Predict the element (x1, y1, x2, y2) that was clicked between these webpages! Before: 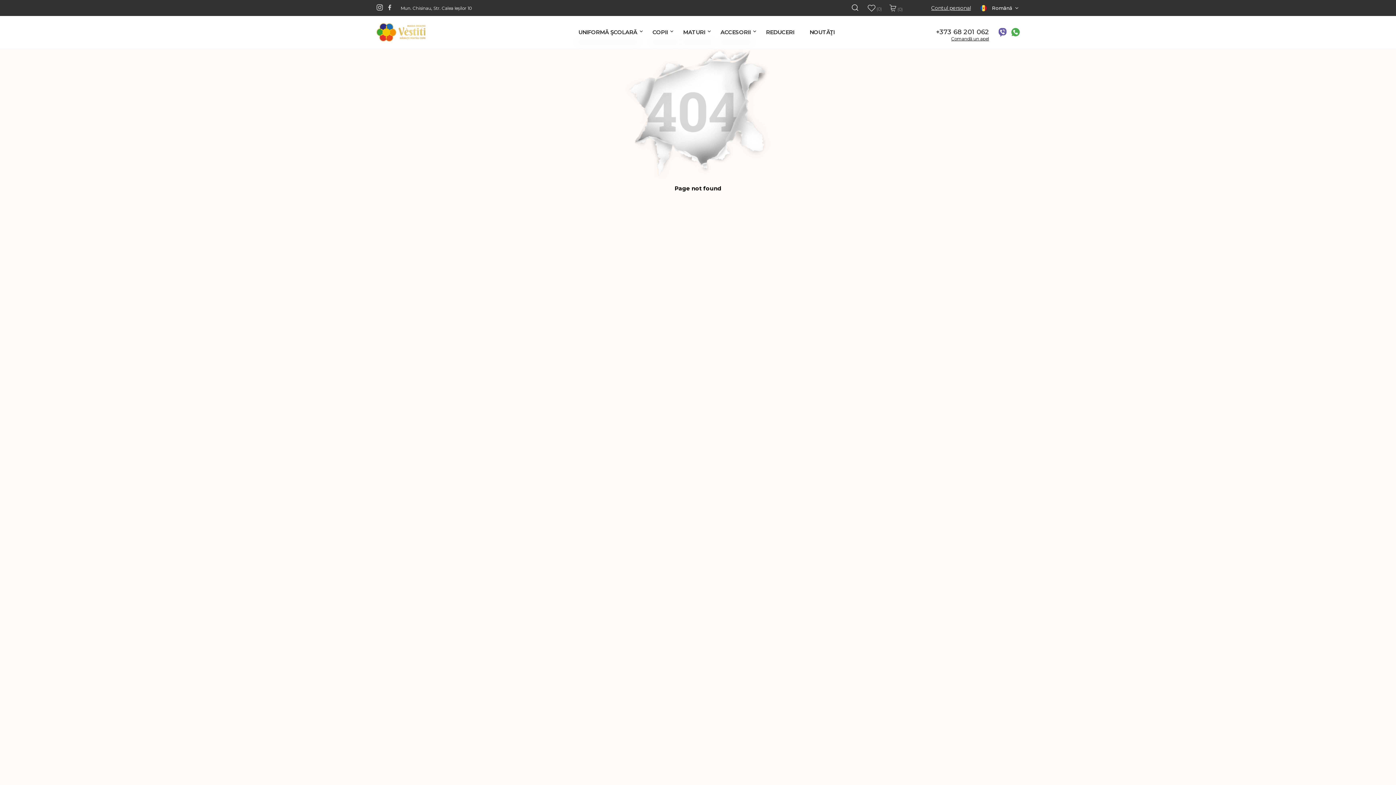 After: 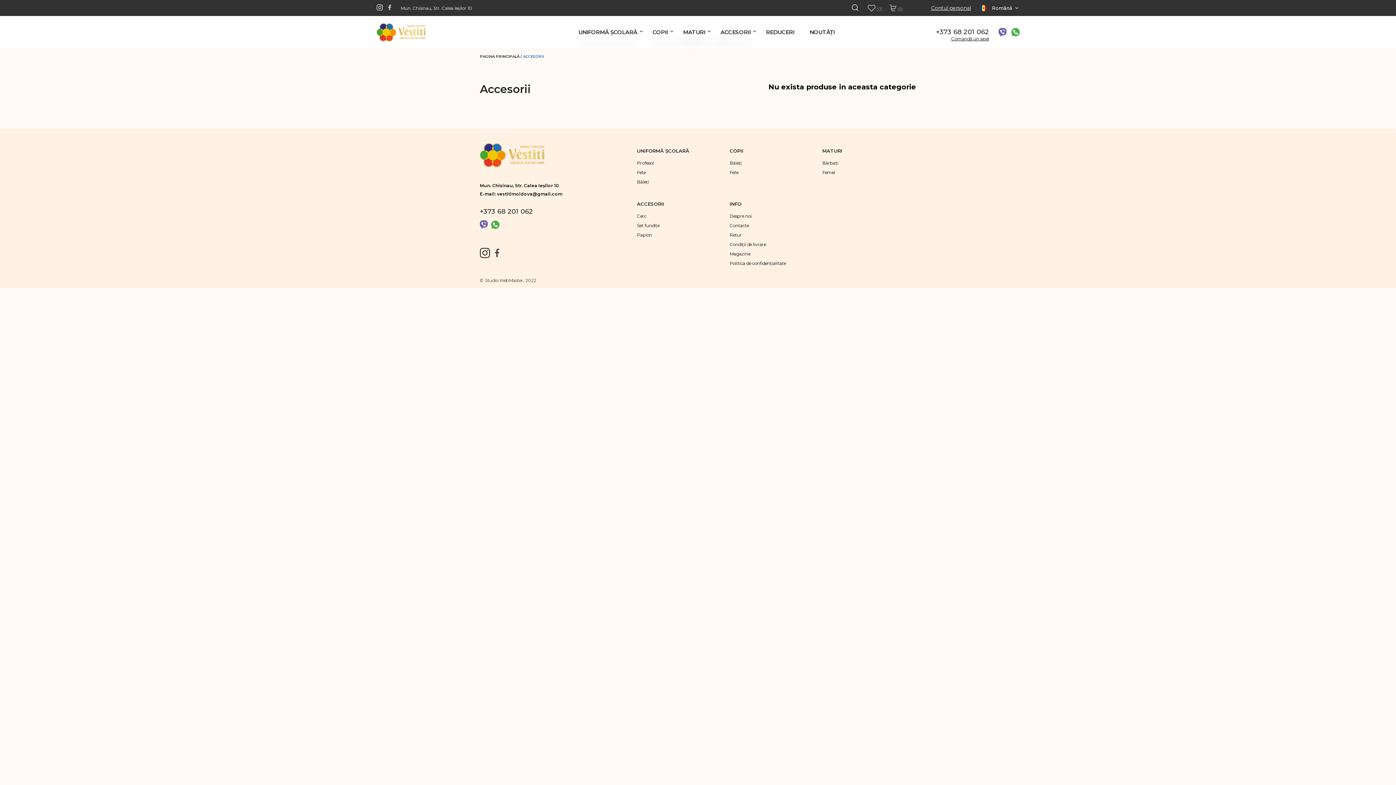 Action: bbox: (720, 28, 750, 35) label: ACCESORII